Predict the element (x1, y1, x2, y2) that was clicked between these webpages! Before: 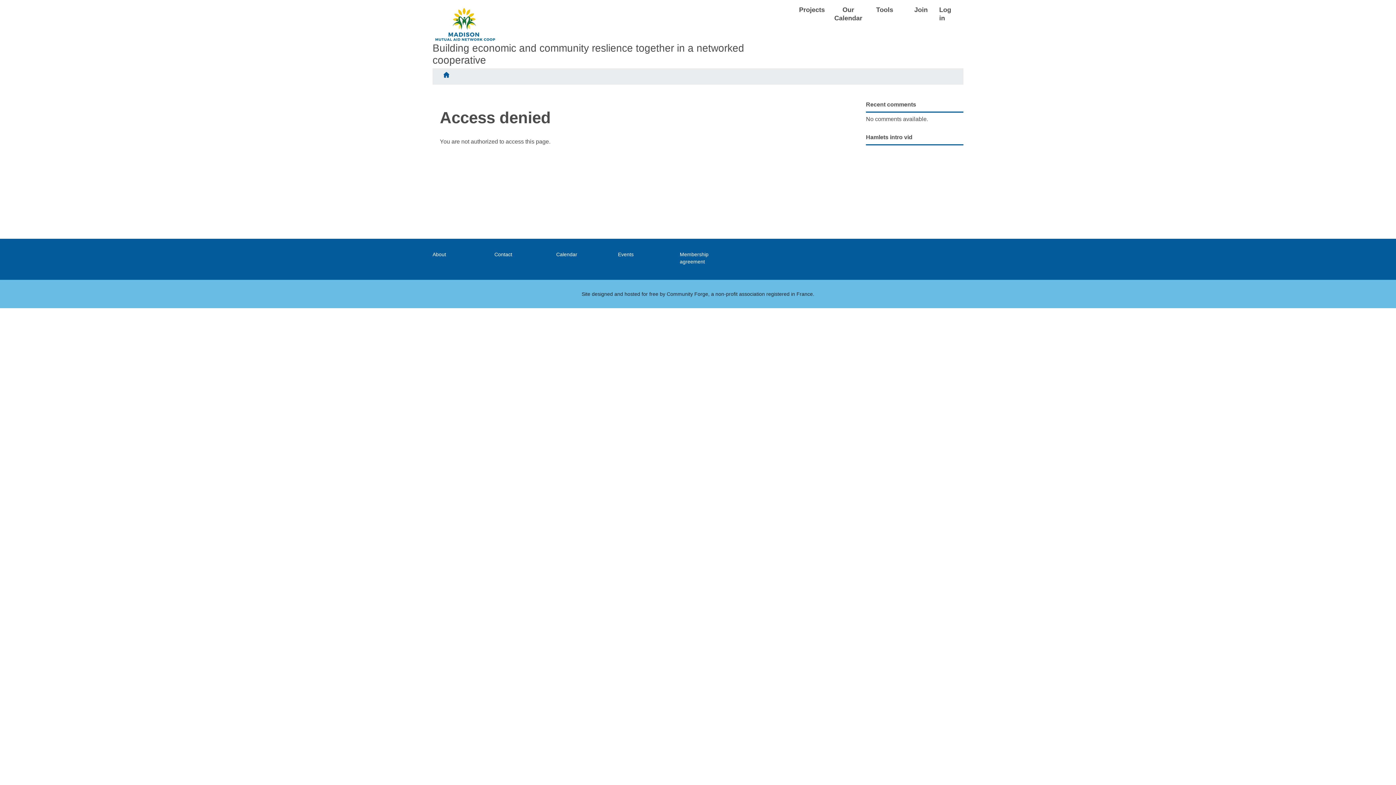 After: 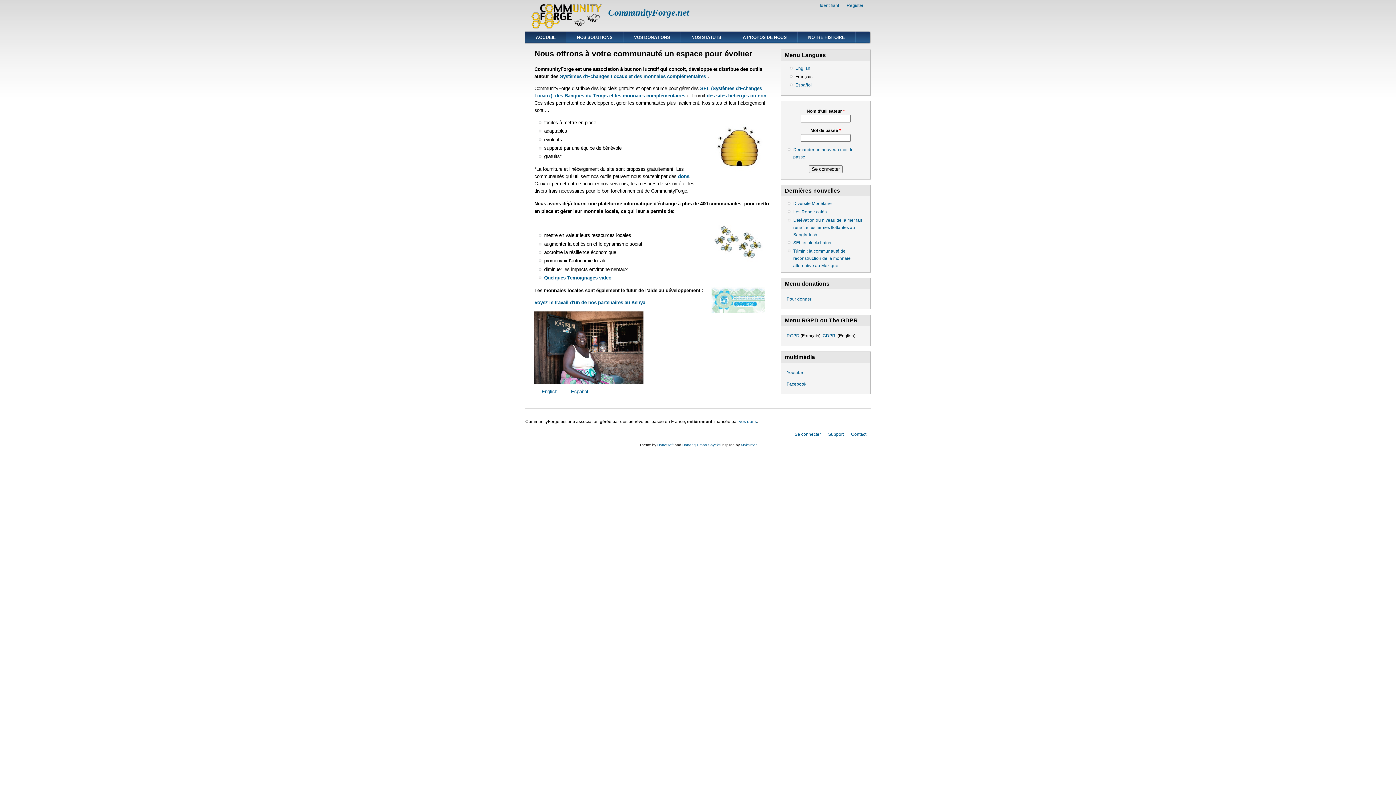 Action: label: Community Forge bbox: (666, 291, 708, 297)